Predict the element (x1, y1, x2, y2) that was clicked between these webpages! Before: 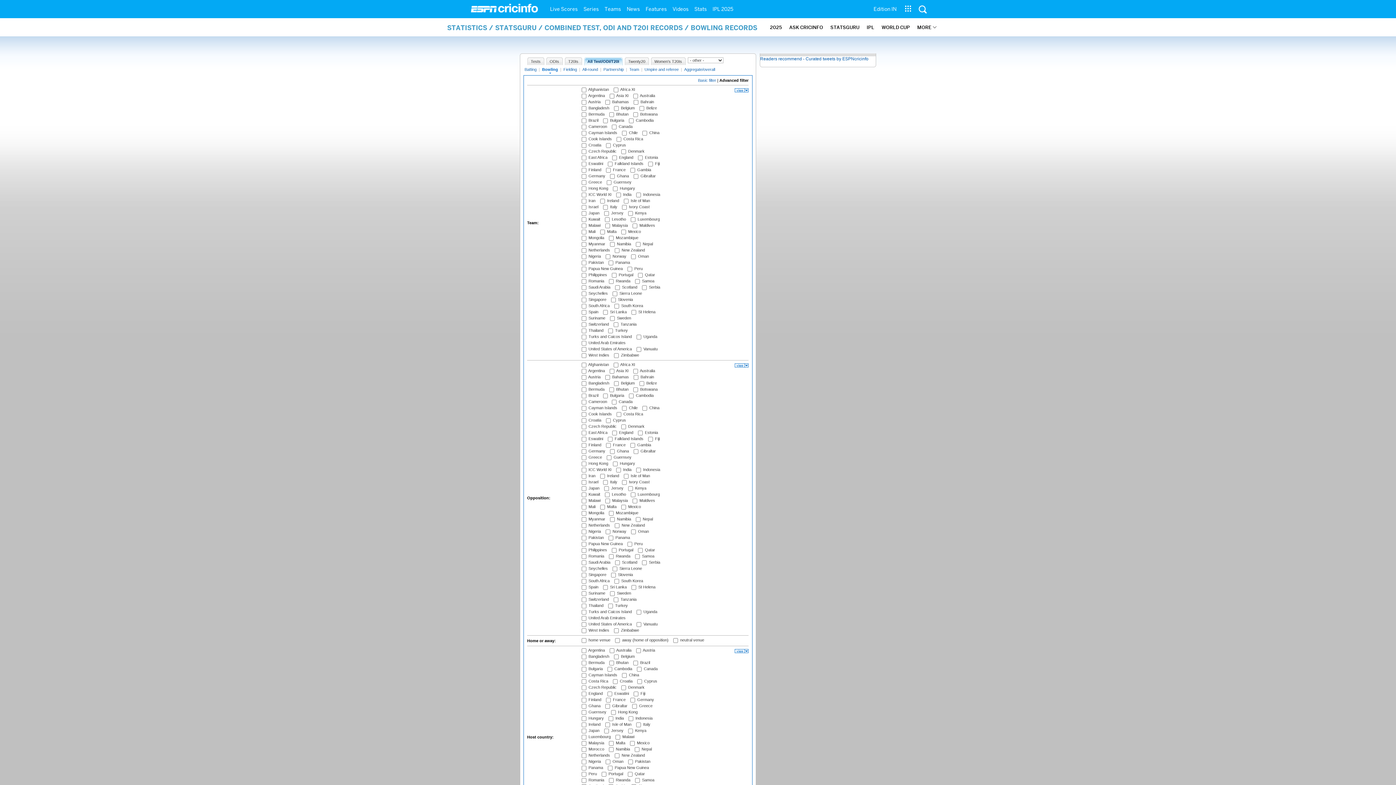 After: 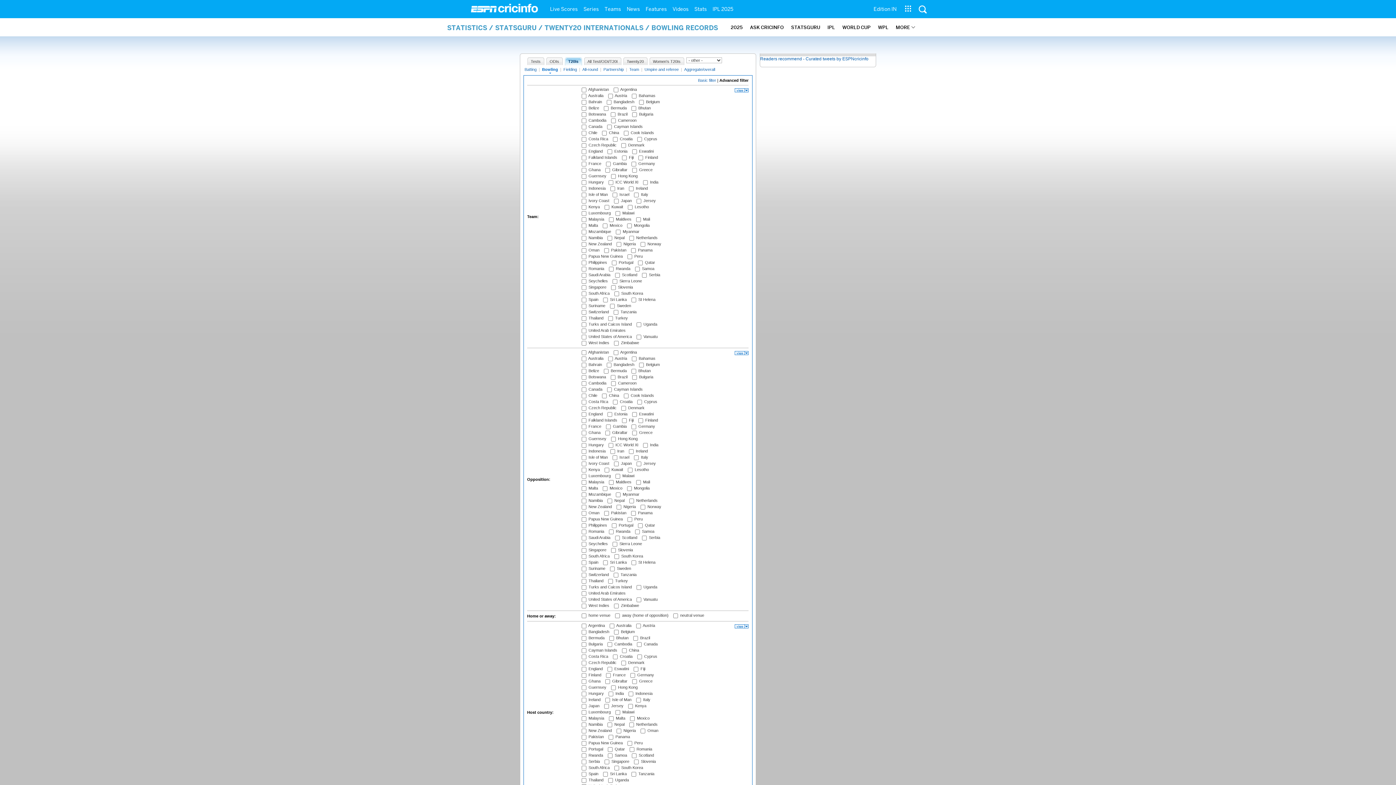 Action: label: T20Is bbox: (568, 57, 582, 65)